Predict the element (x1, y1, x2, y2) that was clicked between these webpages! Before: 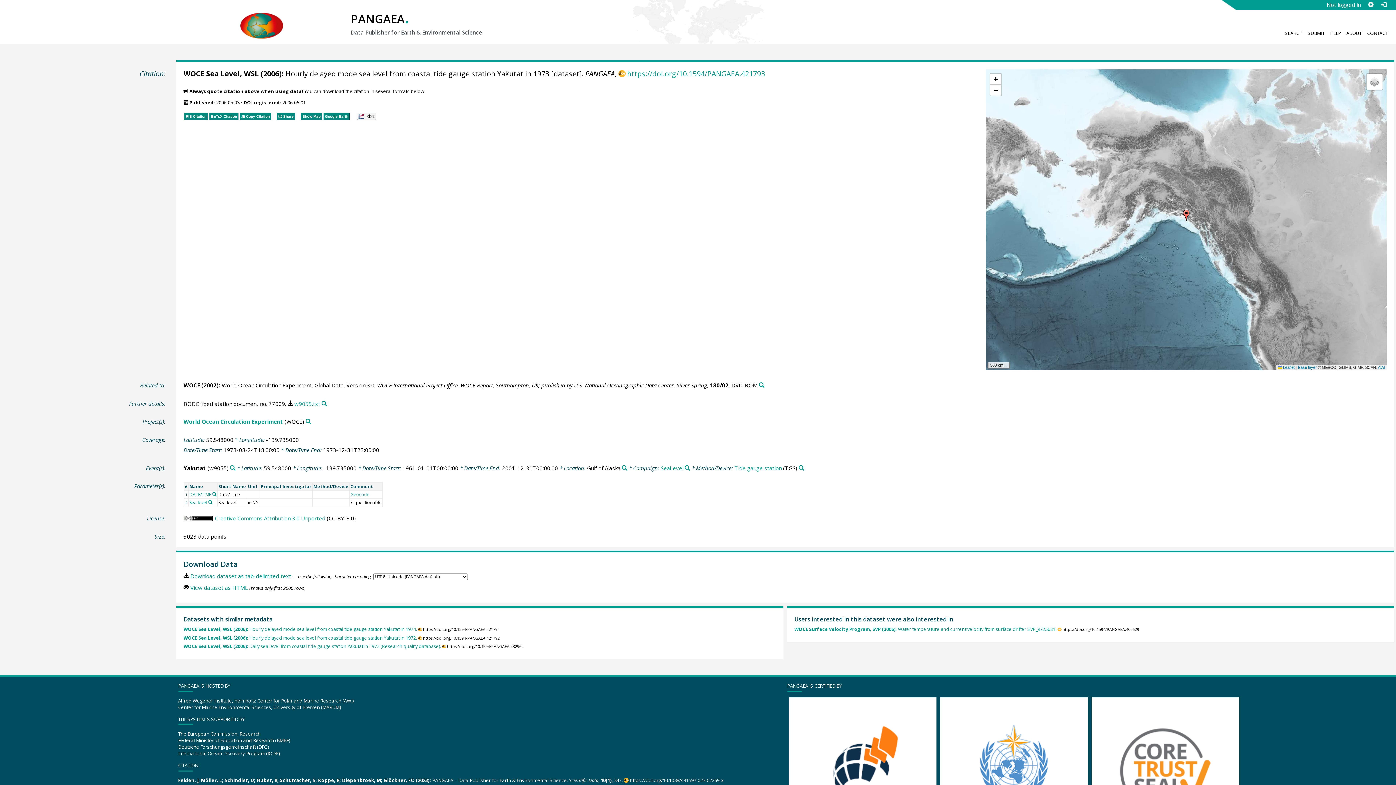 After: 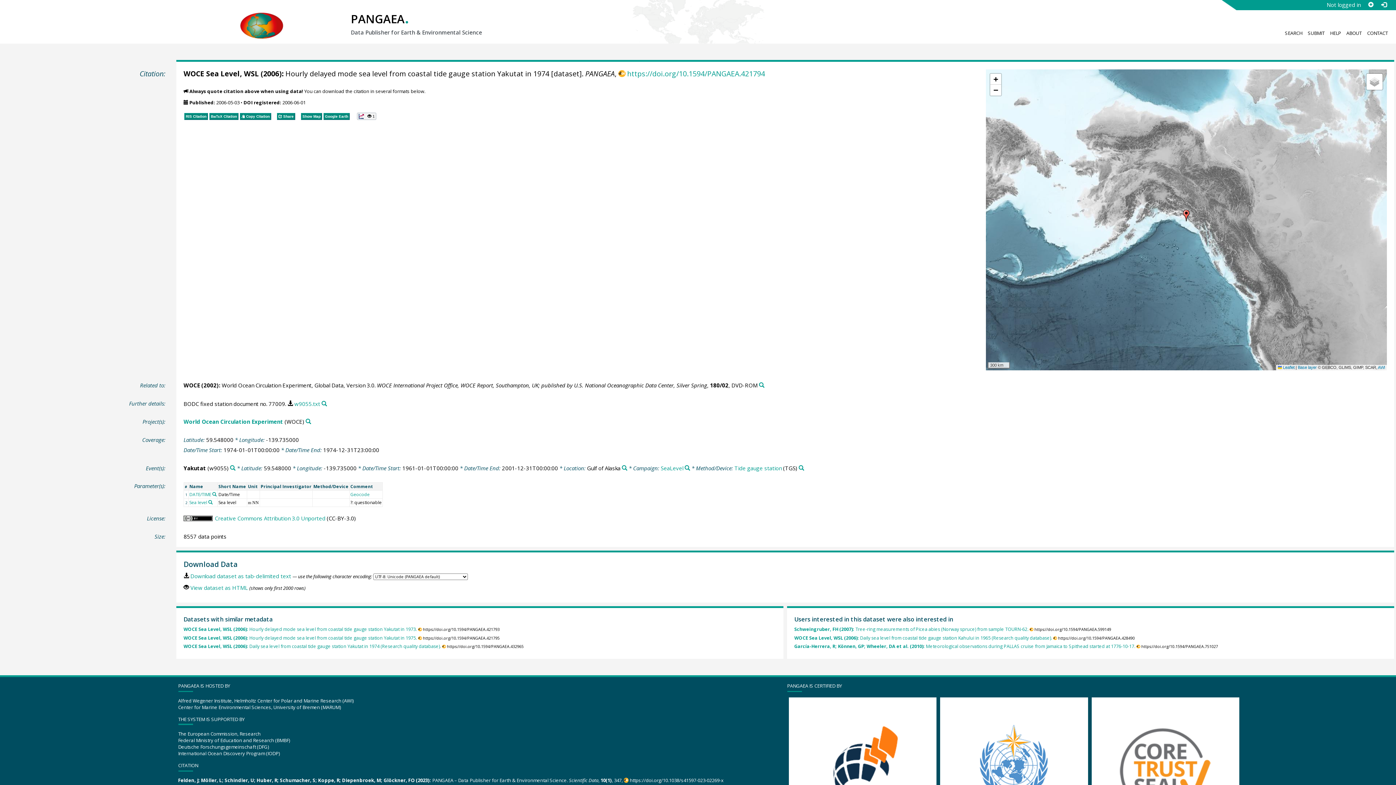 Action: label: WOCE Sea Level, WSL (2006): Hourly delayed mode sea level from coastal tide gauge station Yakutat in 1974. bbox: (183, 626, 417, 632)